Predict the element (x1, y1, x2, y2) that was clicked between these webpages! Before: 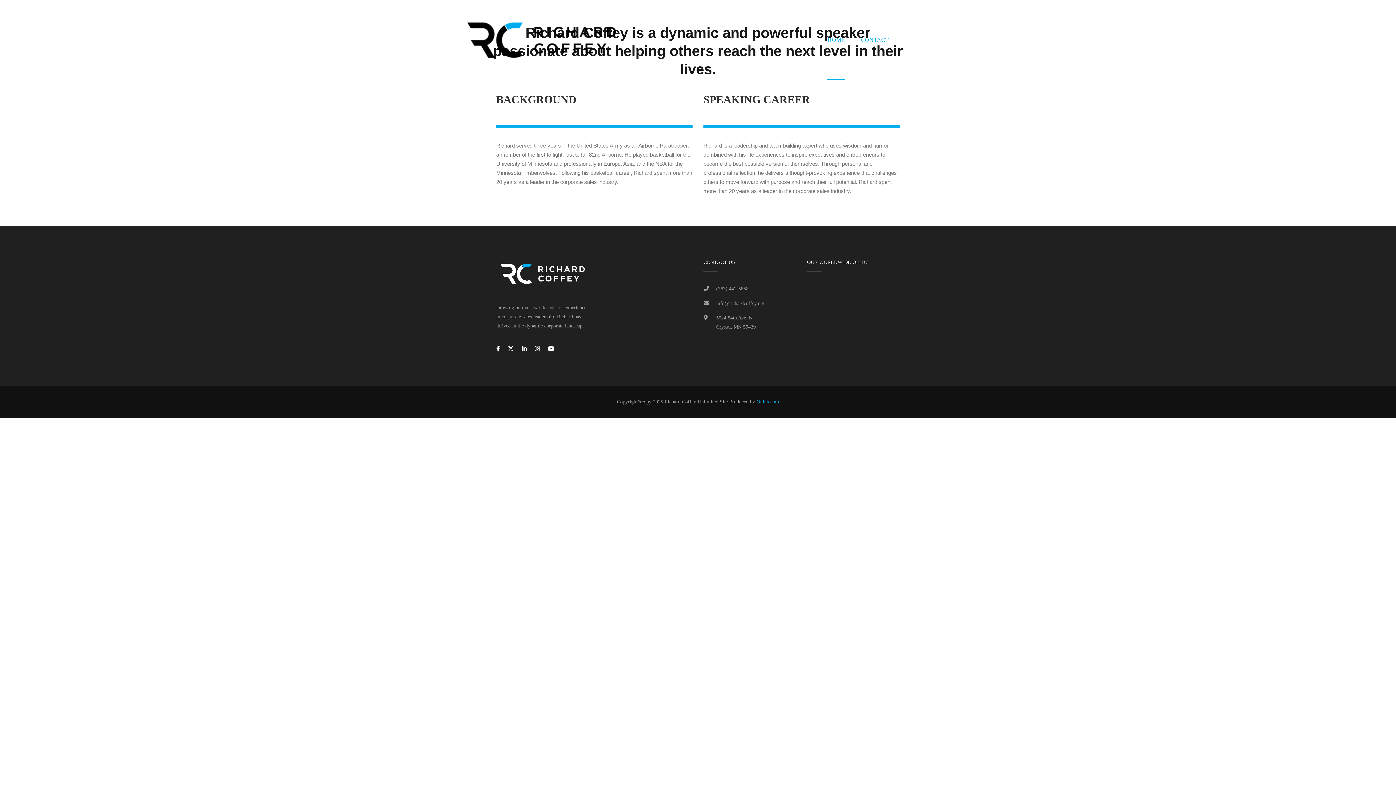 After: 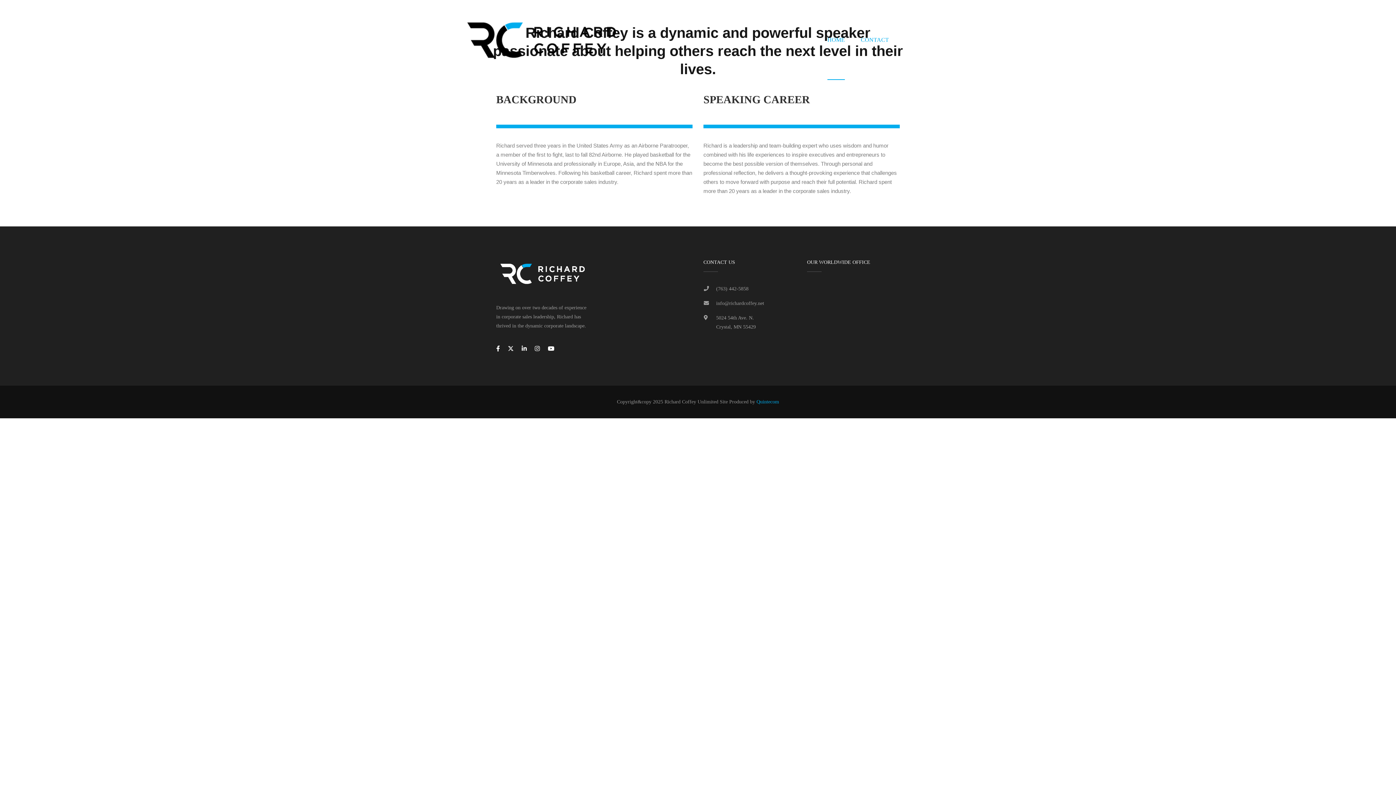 Action: bbox: (820, 31, 852, 48) label: HOME